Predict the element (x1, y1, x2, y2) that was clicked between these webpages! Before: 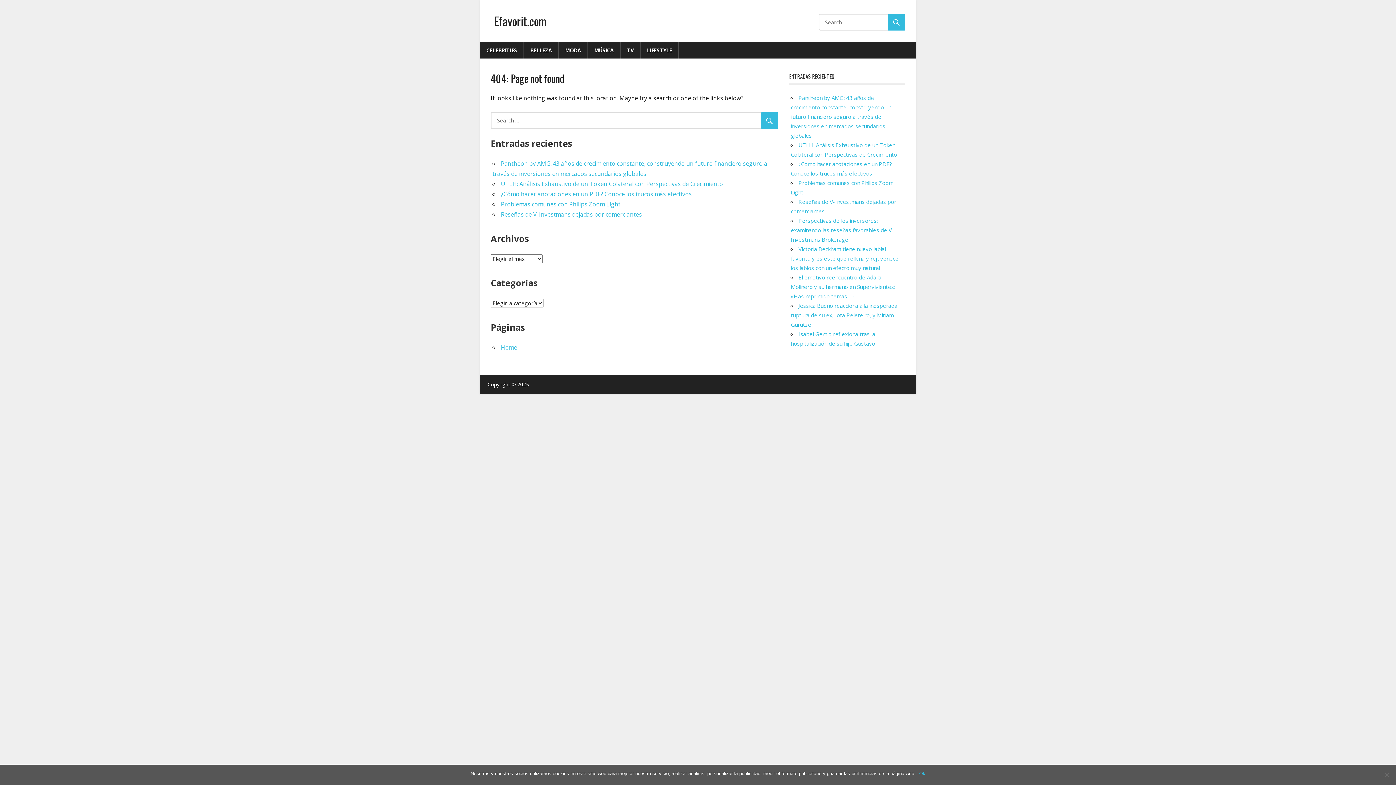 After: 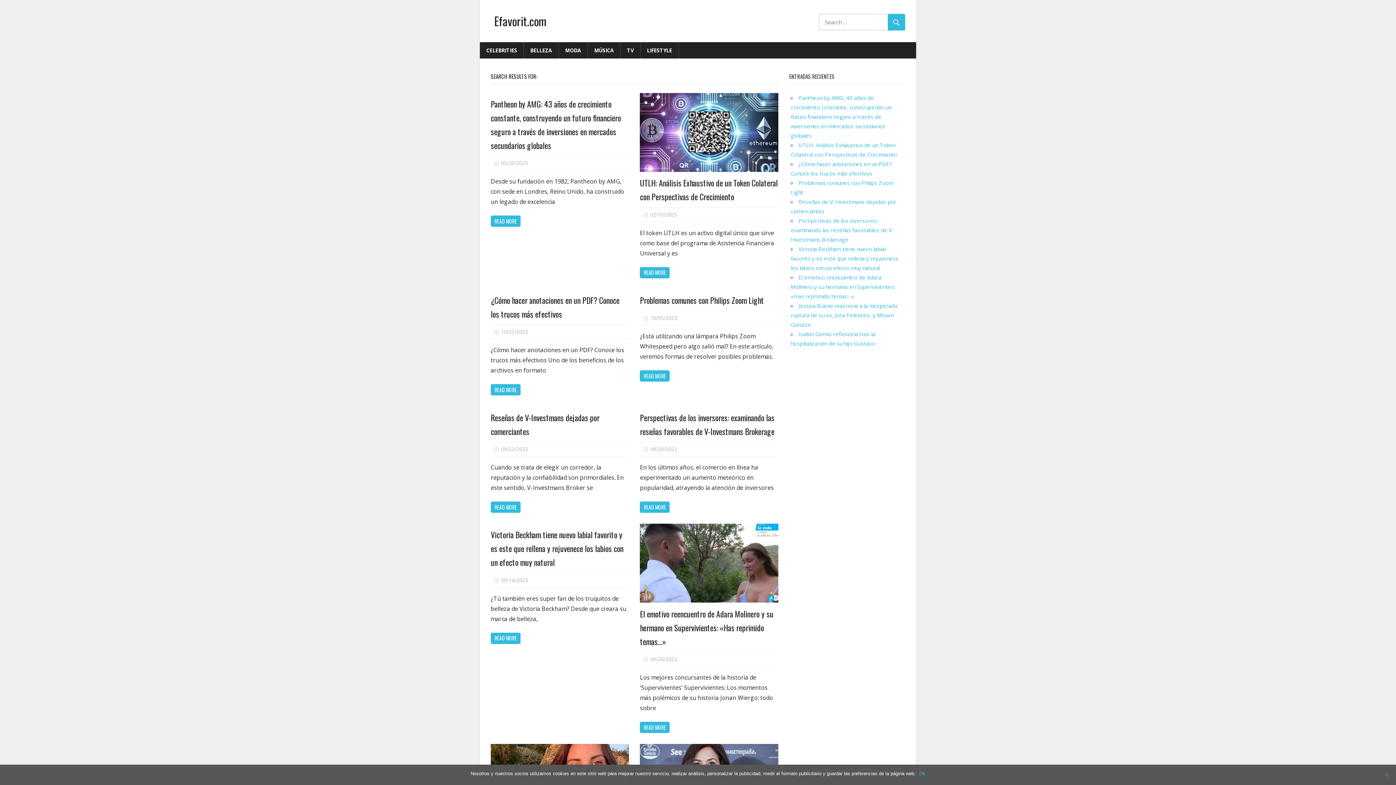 Action: bbox: (761, 112, 778, 129)